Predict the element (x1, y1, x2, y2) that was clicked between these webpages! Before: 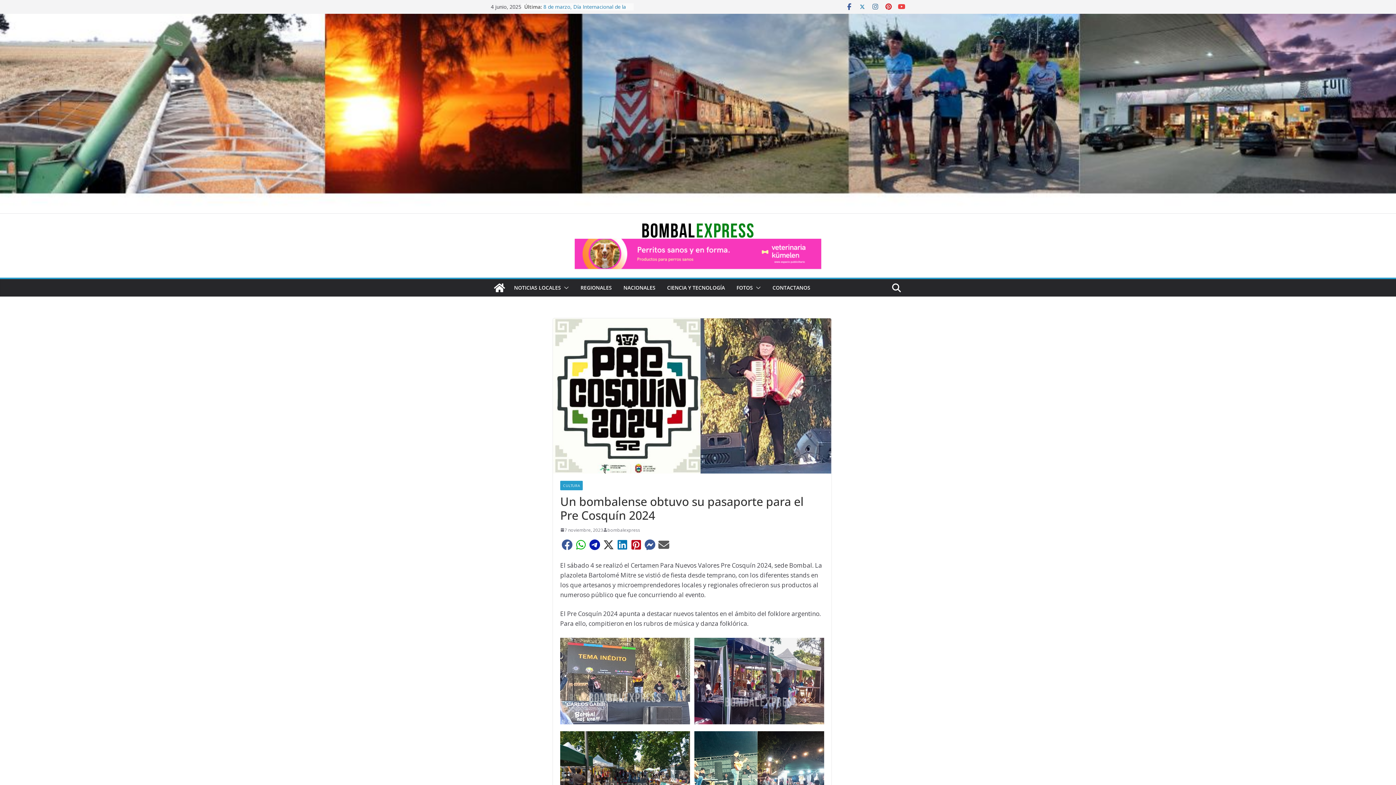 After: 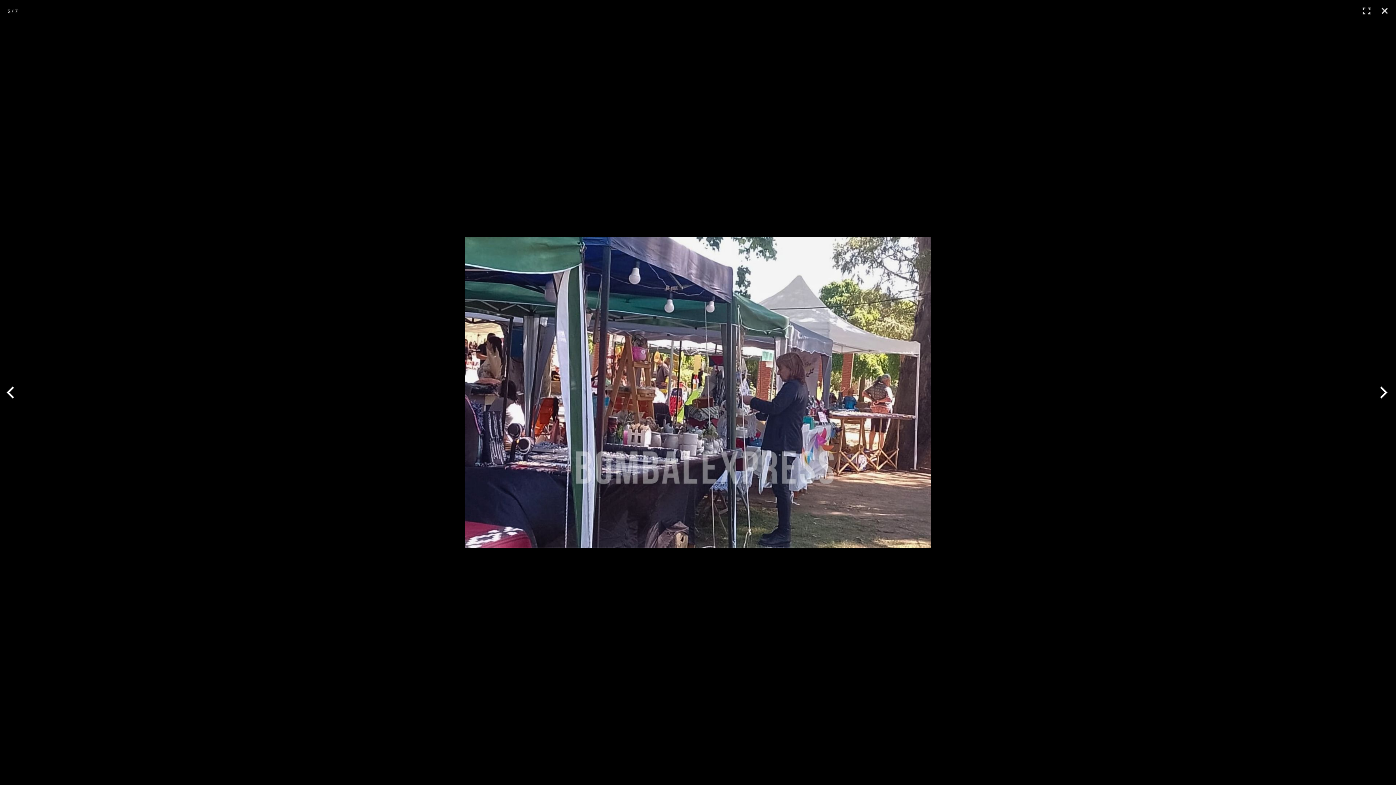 Action: bbox: (694, 638, 824, 729)